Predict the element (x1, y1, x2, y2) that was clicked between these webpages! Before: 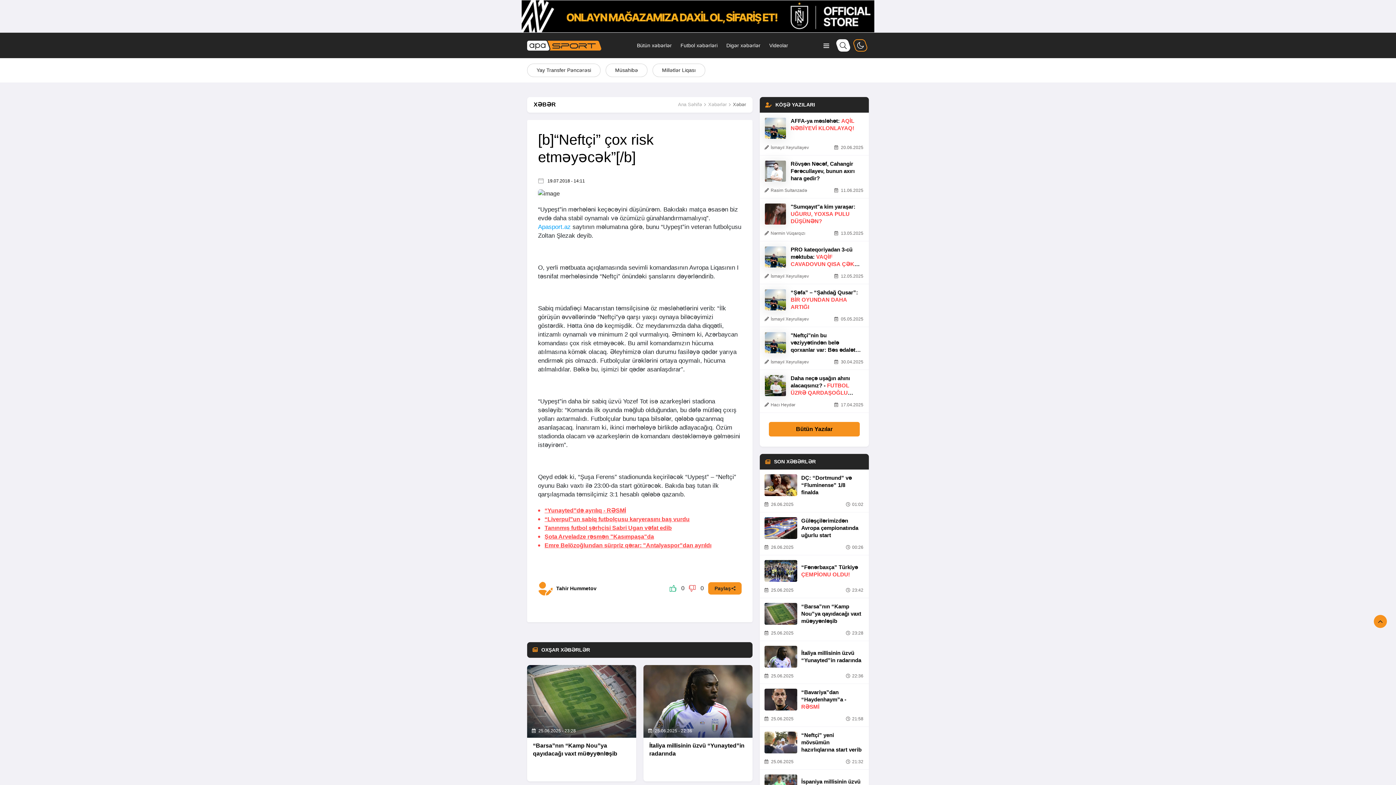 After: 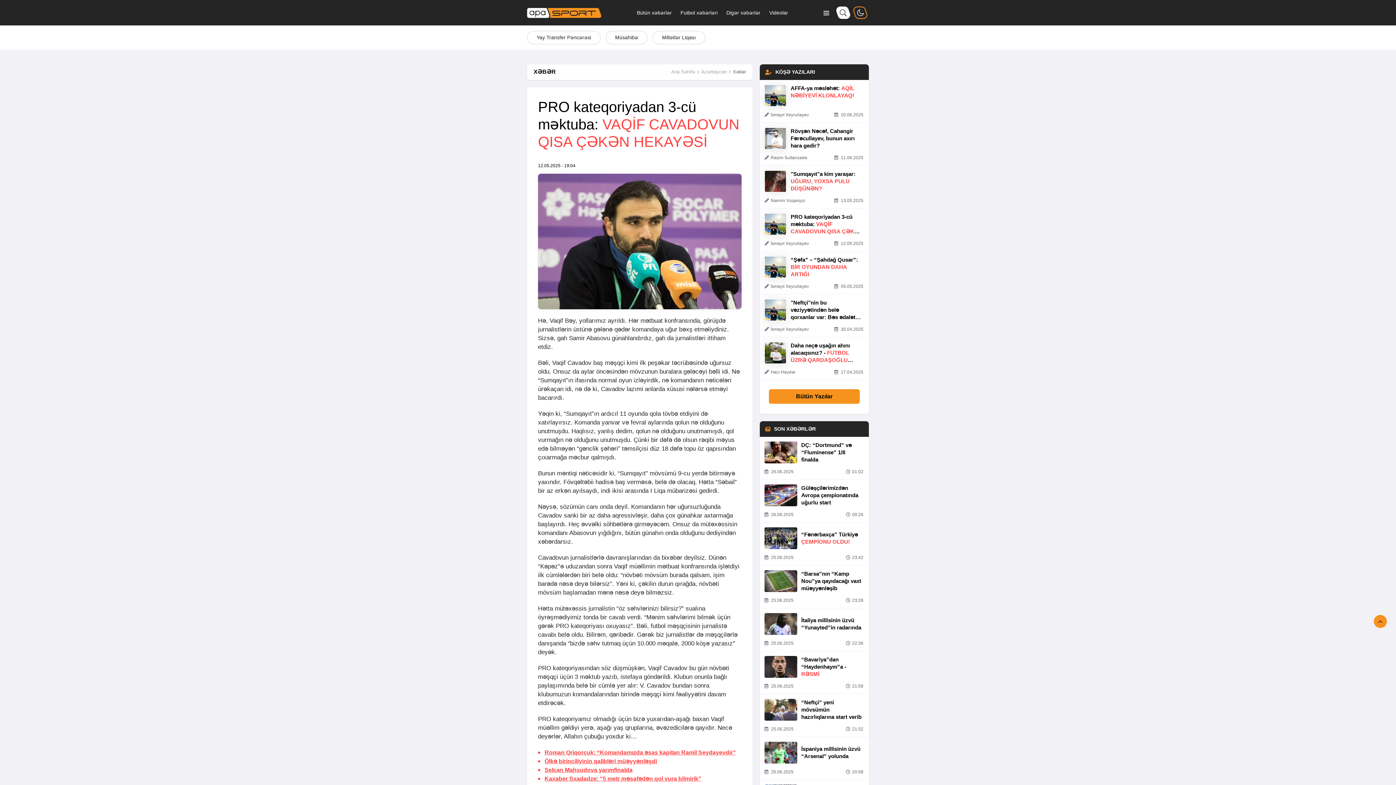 Action: bbox: (760, 241, 869, 284) label: PRO kateqoriyadan 3-cü məktuba: VAQİF CAVADOVUN QISA ÇƏKƏN HEKAYƏSİ

 İsmayıl Xeyrullayev
 12.05.2025